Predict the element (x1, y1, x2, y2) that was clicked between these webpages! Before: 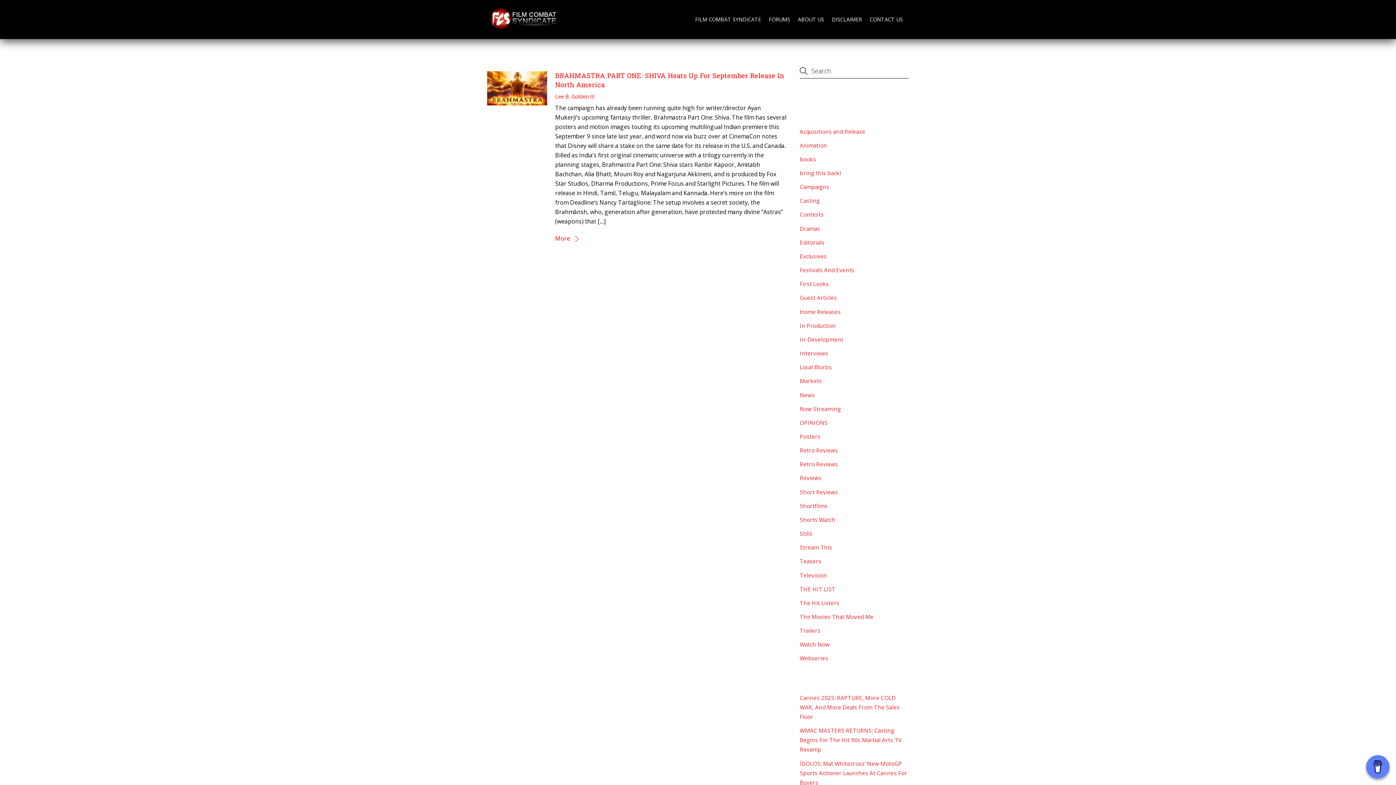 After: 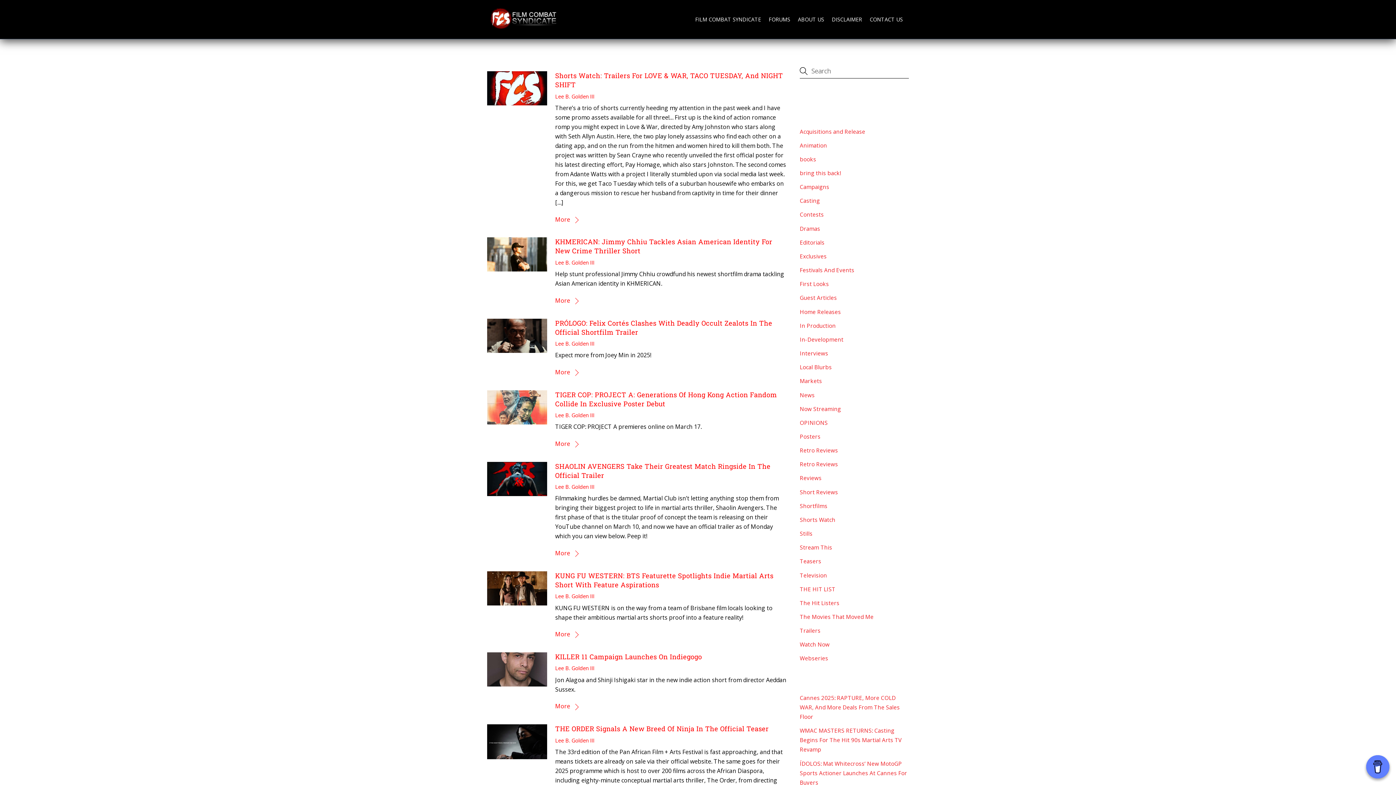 Action: bbox: (800, 516, 835, 523) label: Shorts Watch